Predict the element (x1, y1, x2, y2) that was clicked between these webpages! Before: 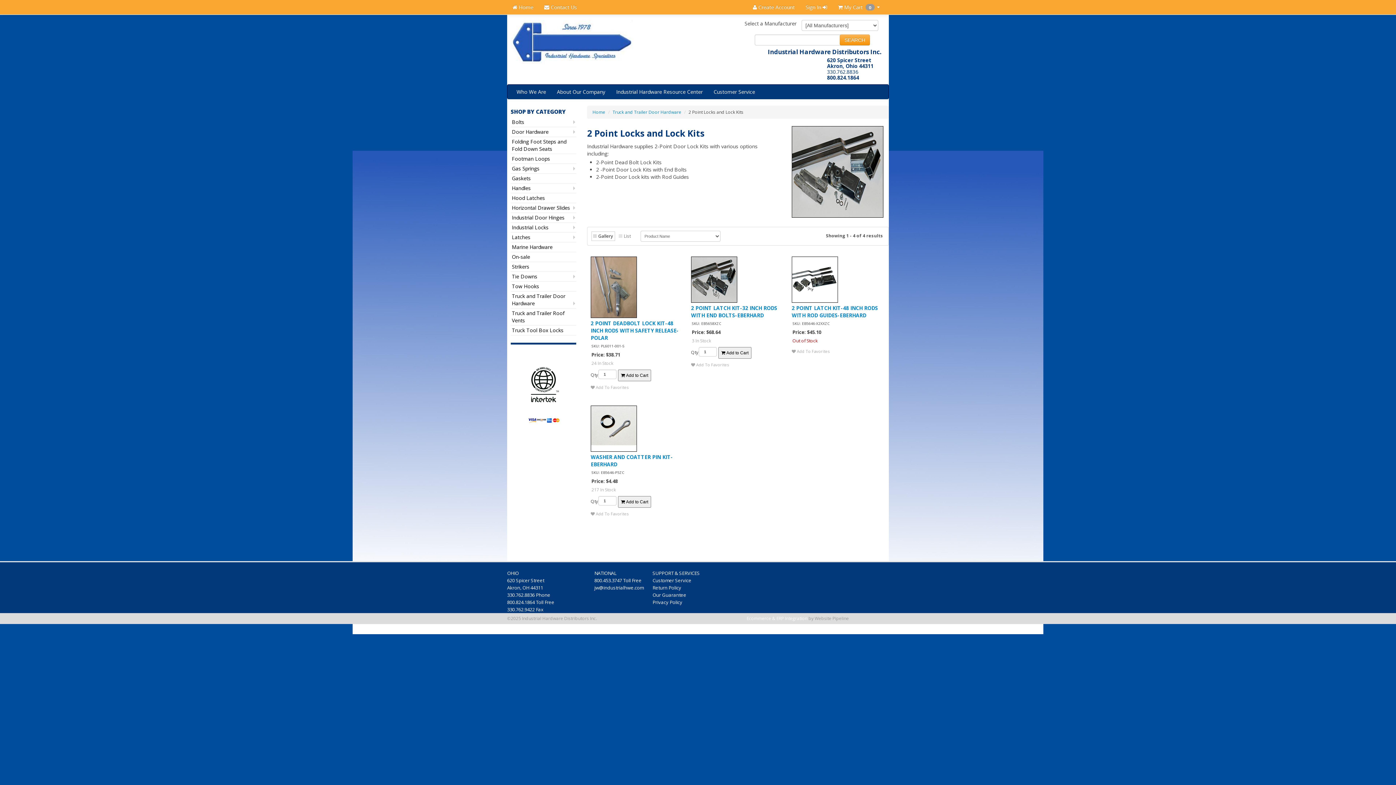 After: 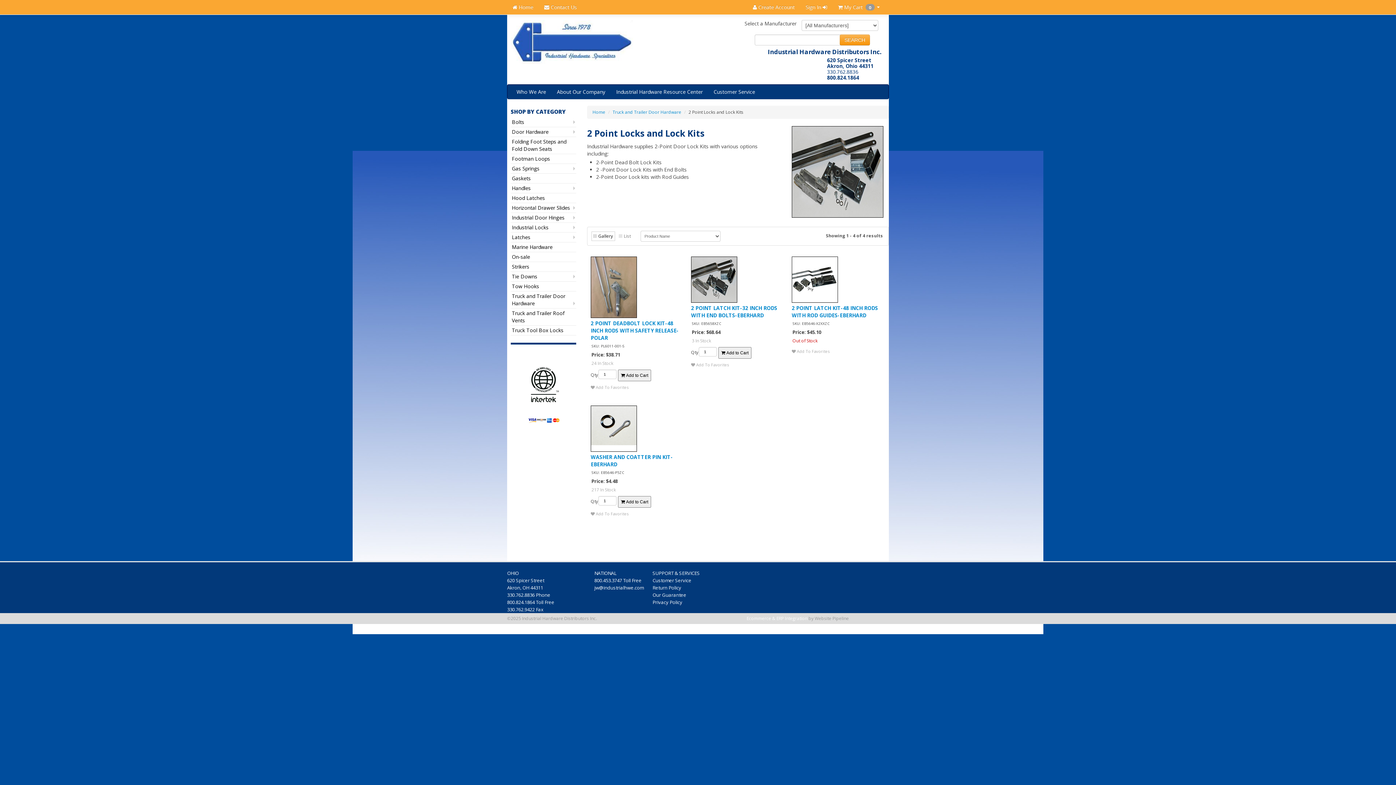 Action: bbox: (591, 231, 615, 241) label: Gallery